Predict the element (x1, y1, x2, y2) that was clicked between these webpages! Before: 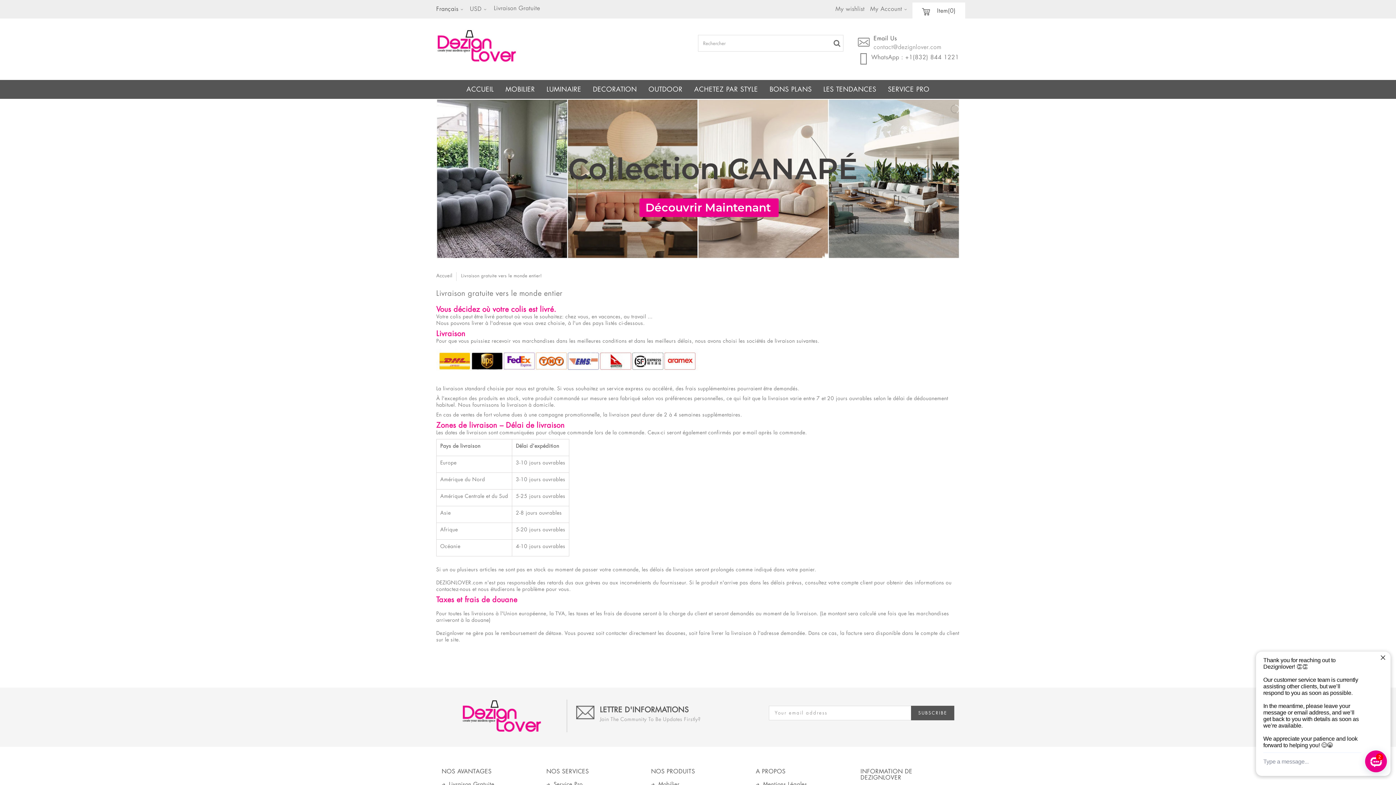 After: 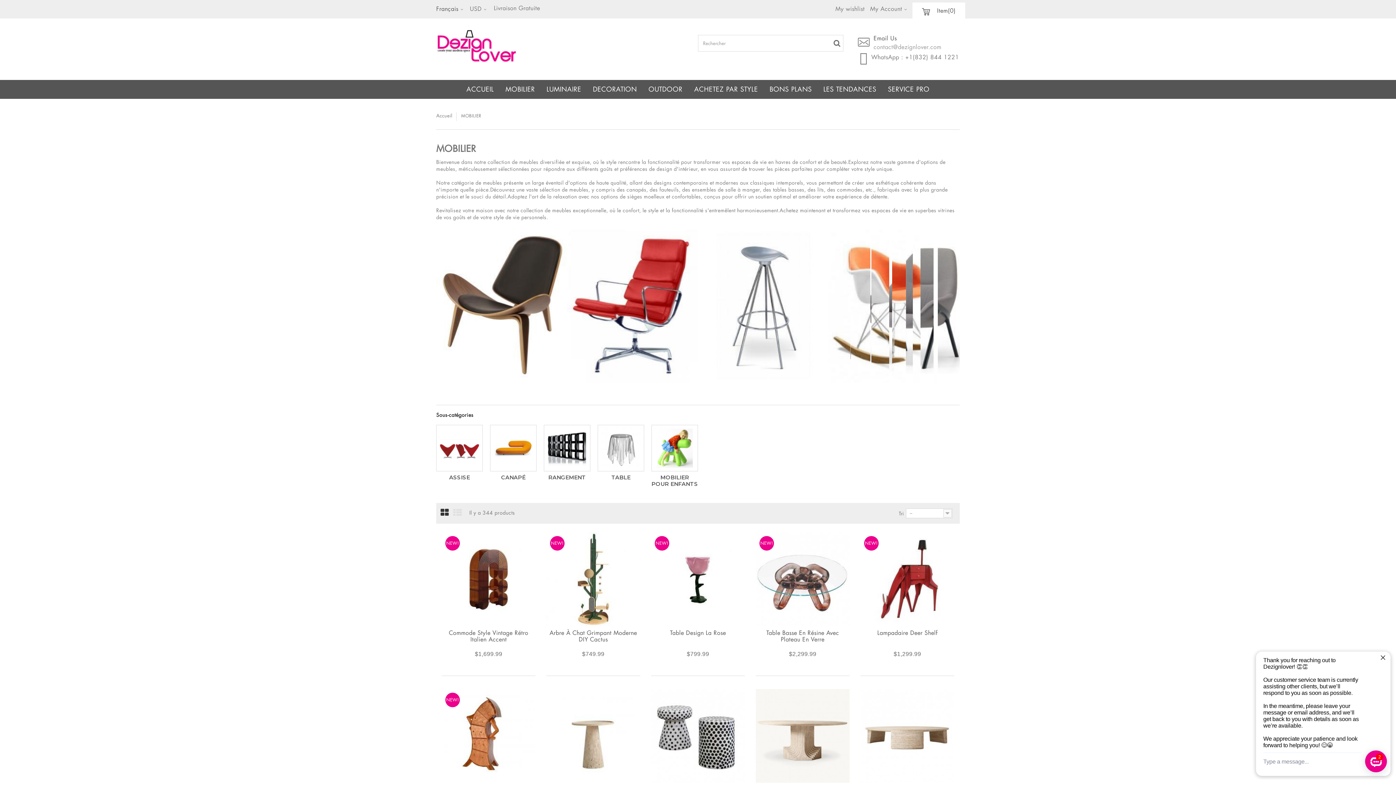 Action: label: MOBILIER bbox: (499, 80, 540, 99)